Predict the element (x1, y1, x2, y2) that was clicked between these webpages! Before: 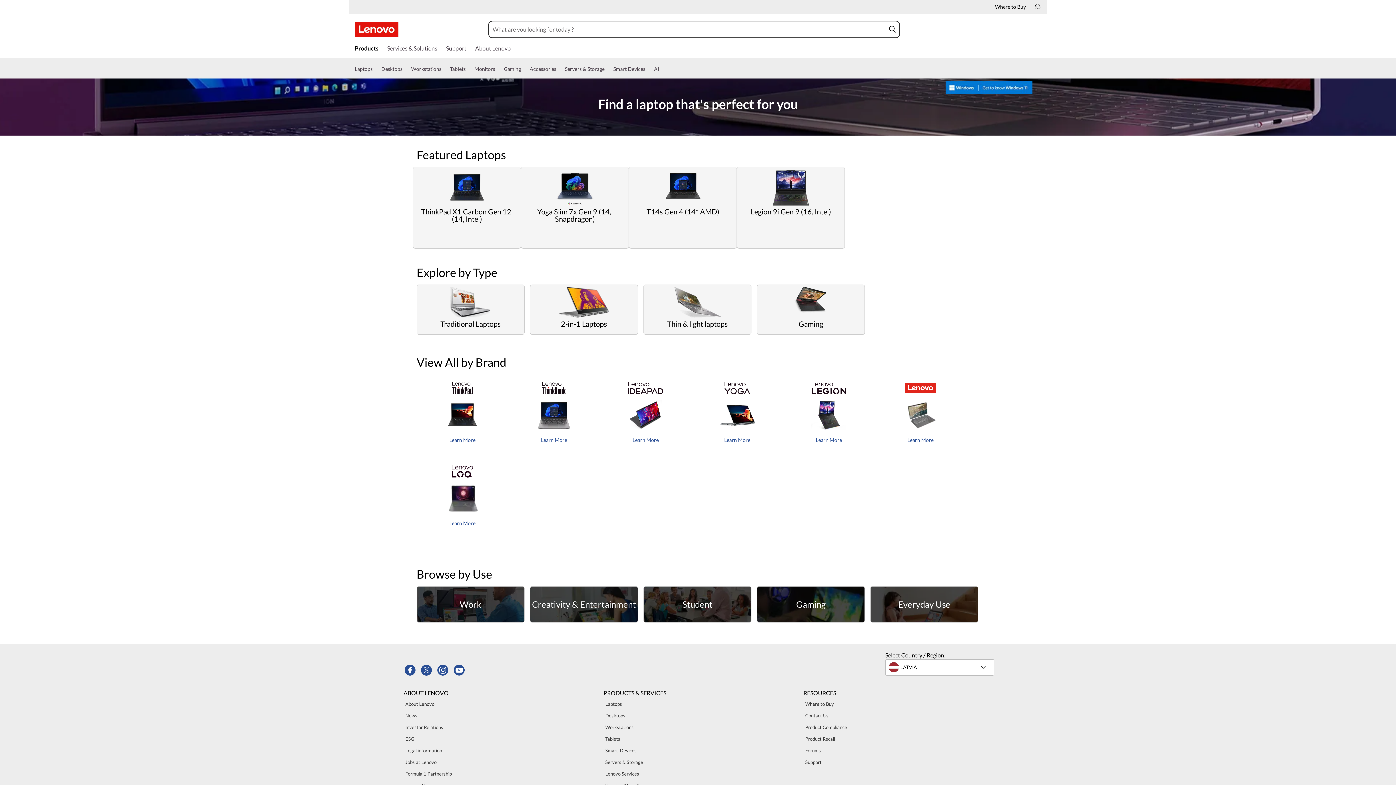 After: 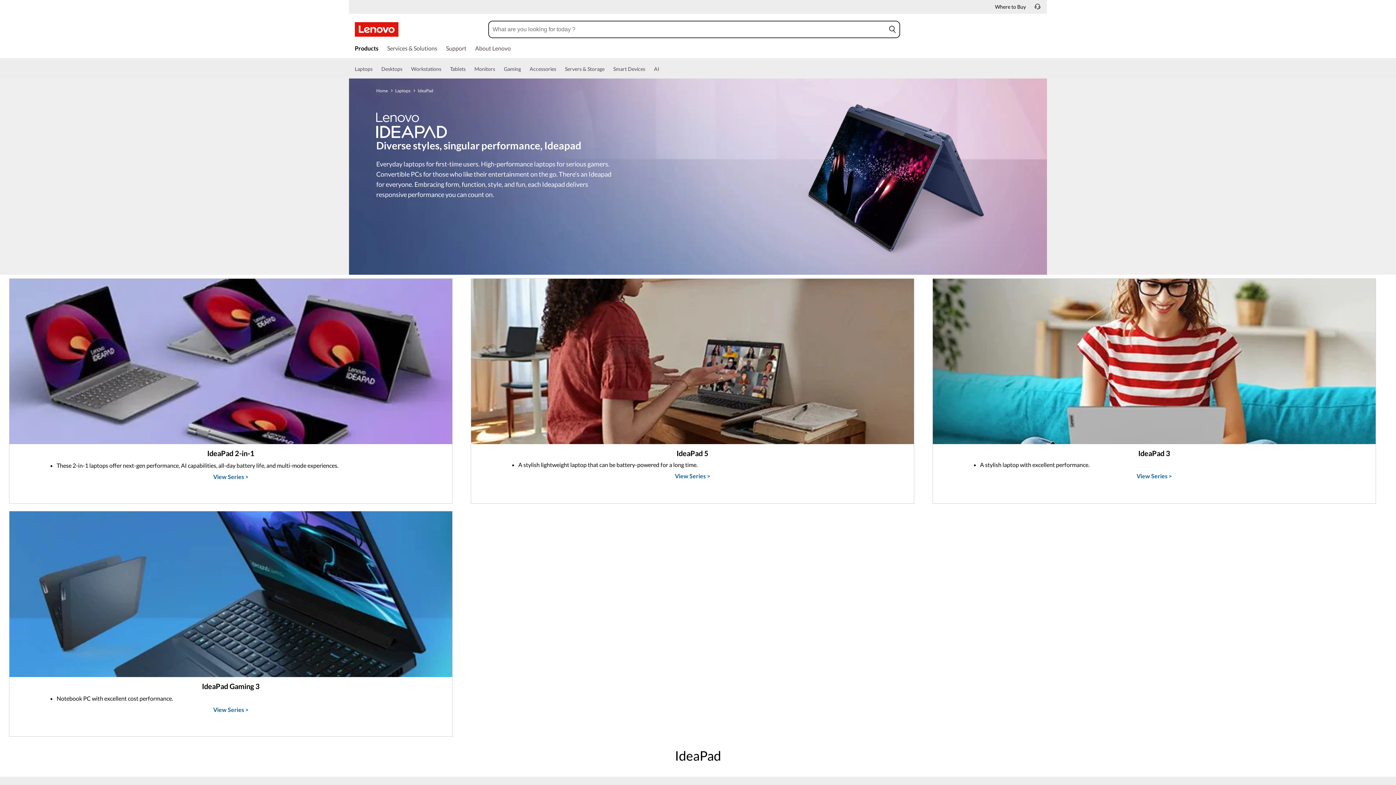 Action: bbox: (625, 425, 666, 432)